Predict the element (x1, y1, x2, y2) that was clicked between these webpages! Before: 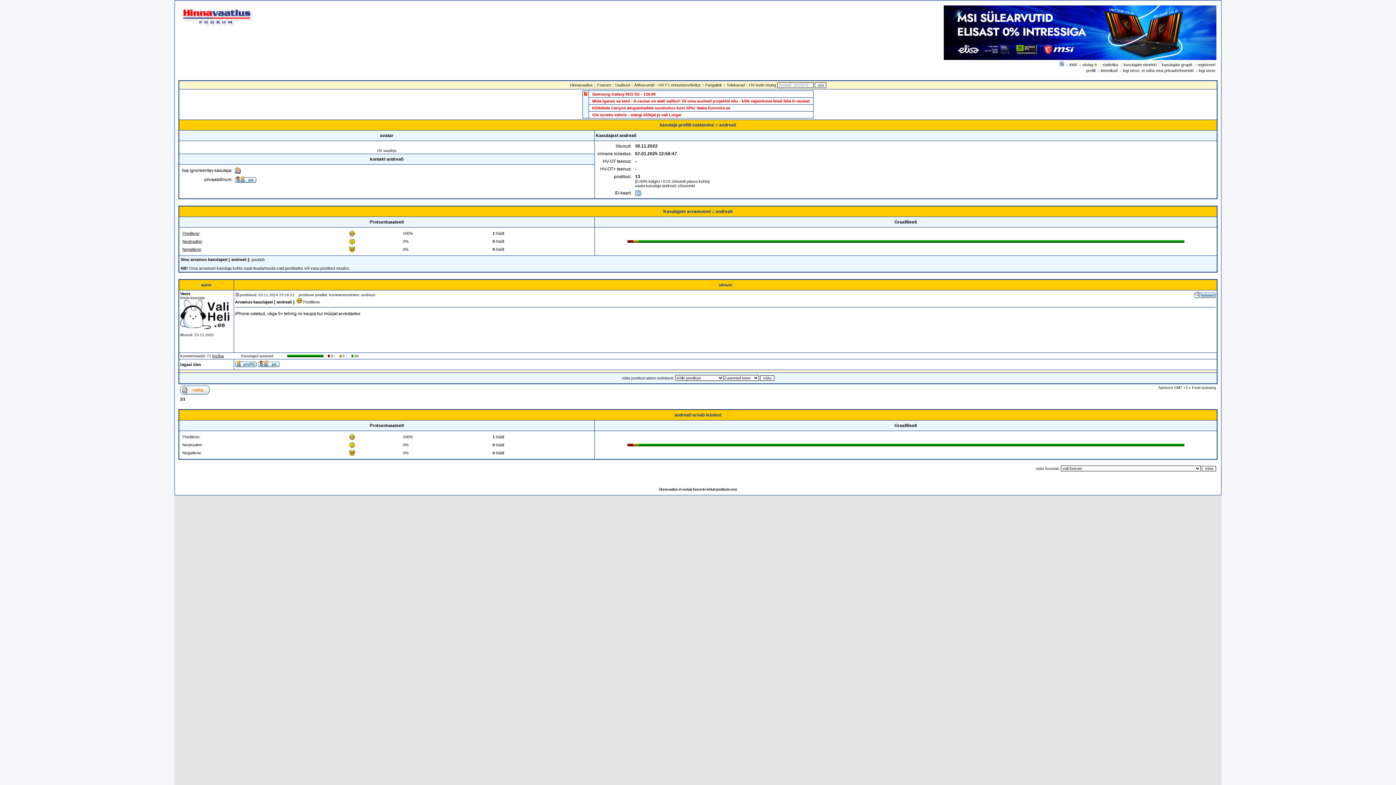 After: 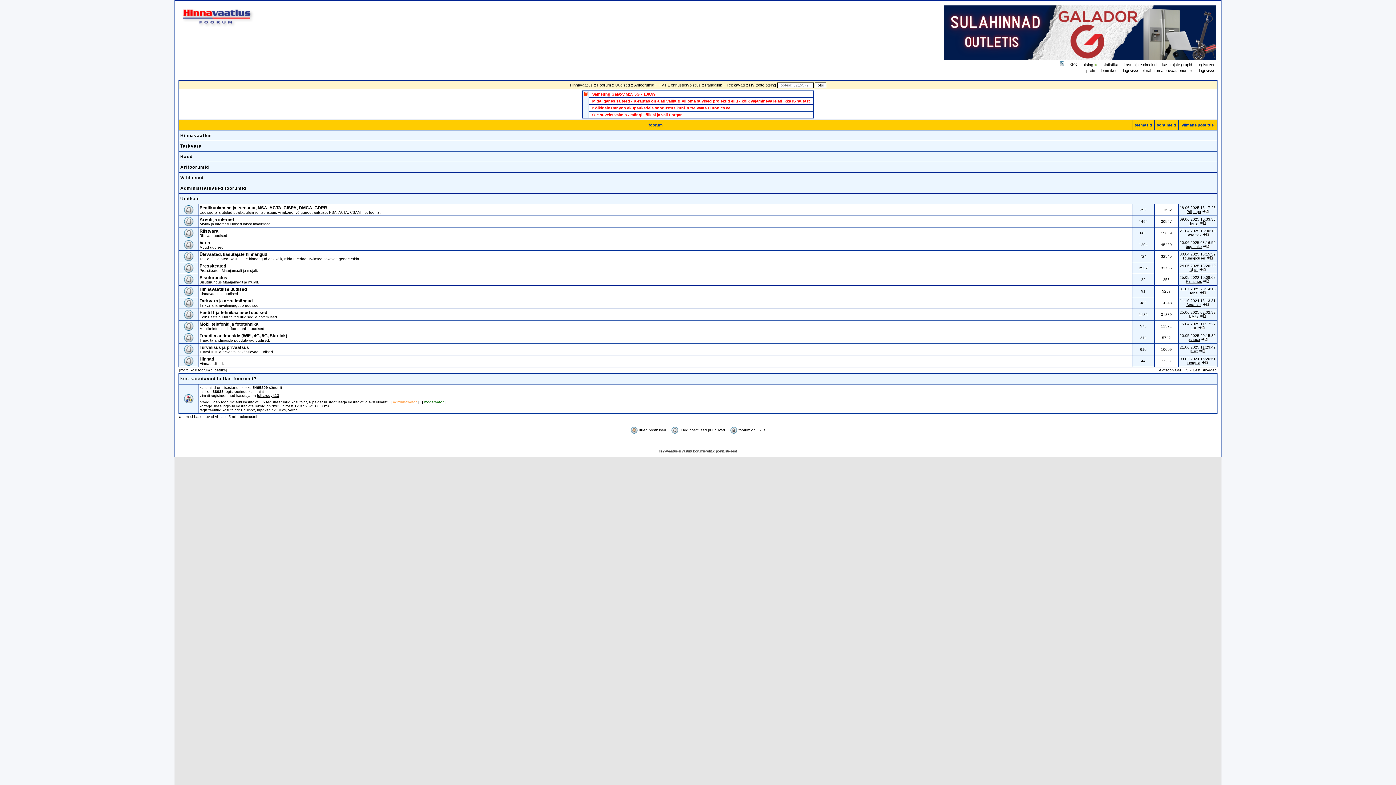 Action: bbox: (615, 82, 630, 87) label: Uudised